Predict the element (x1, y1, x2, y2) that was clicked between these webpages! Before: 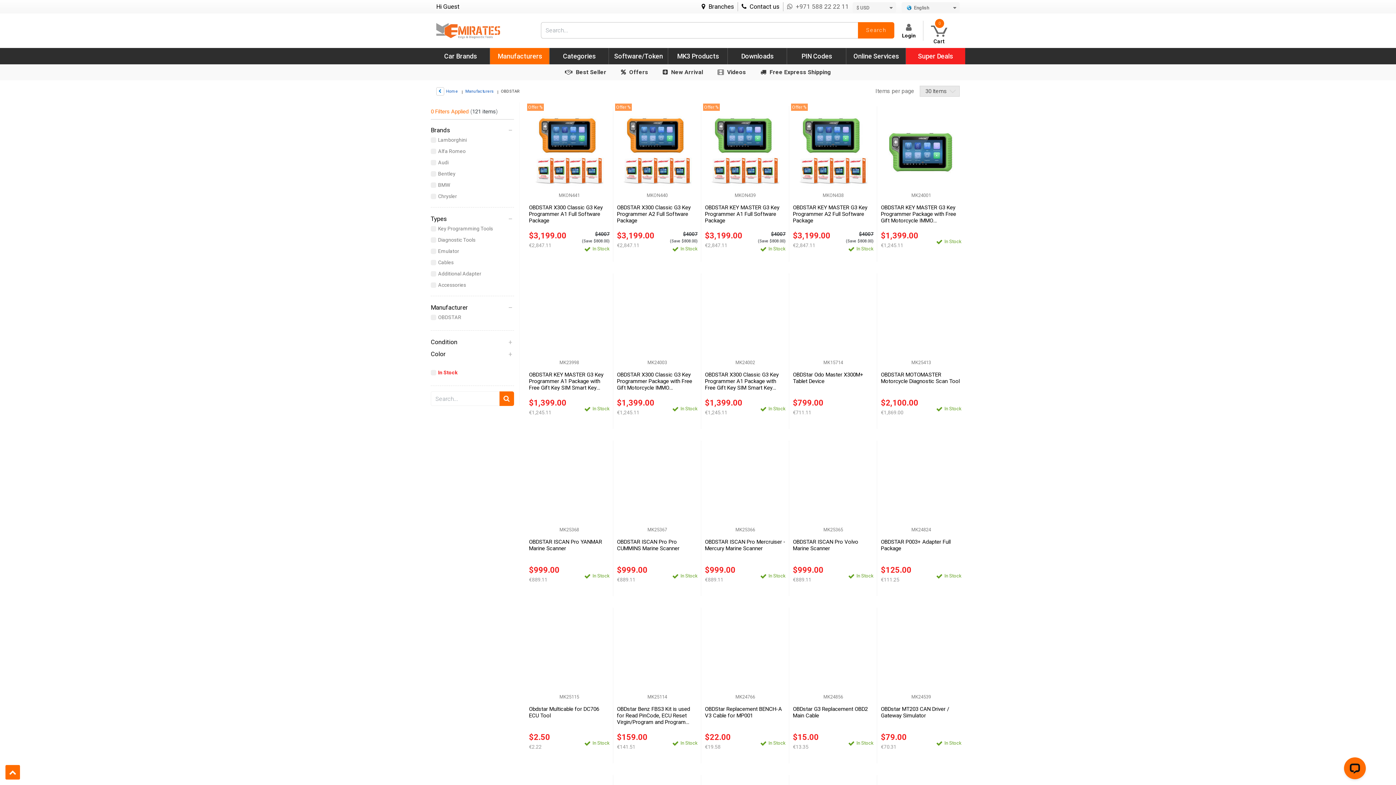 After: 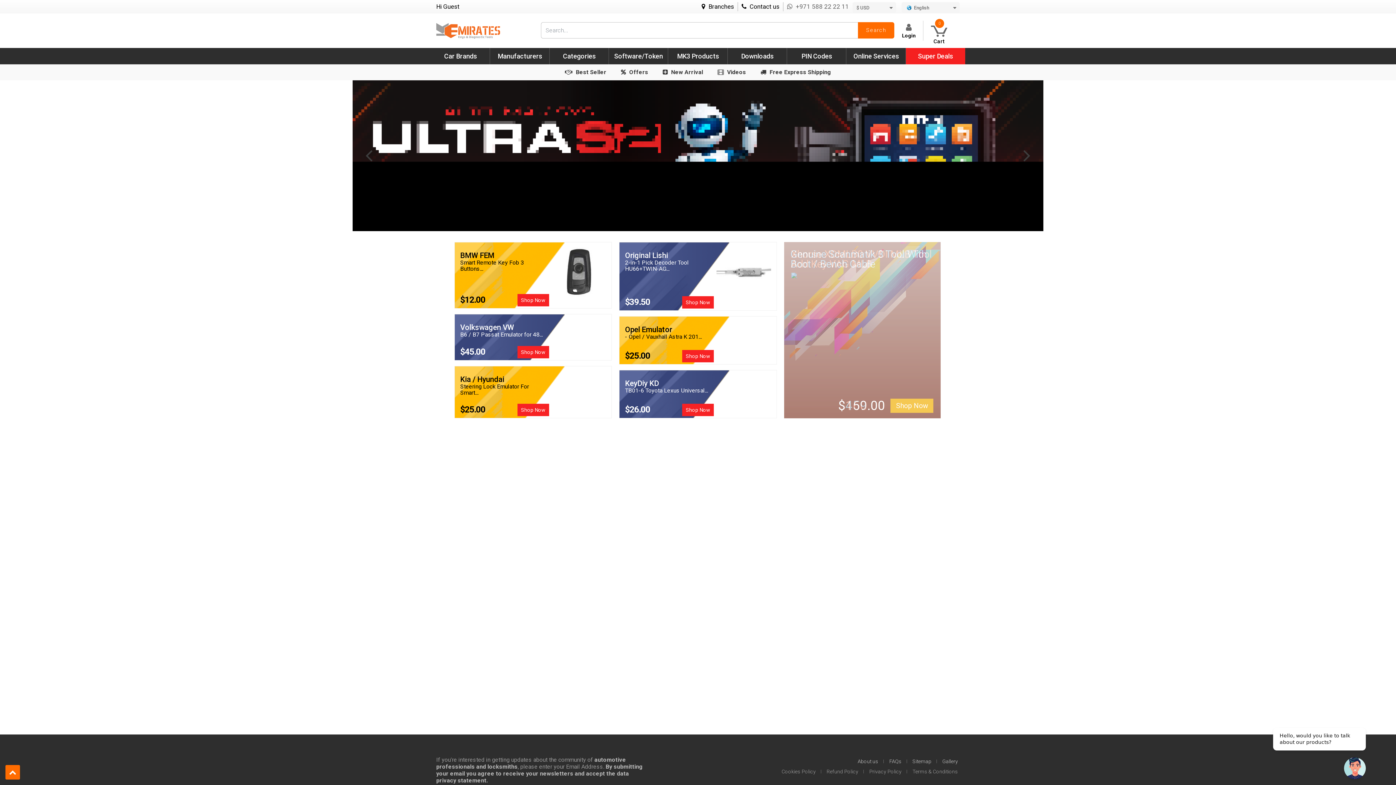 Action: bbox: (434, 89, 460, 93) label: Home